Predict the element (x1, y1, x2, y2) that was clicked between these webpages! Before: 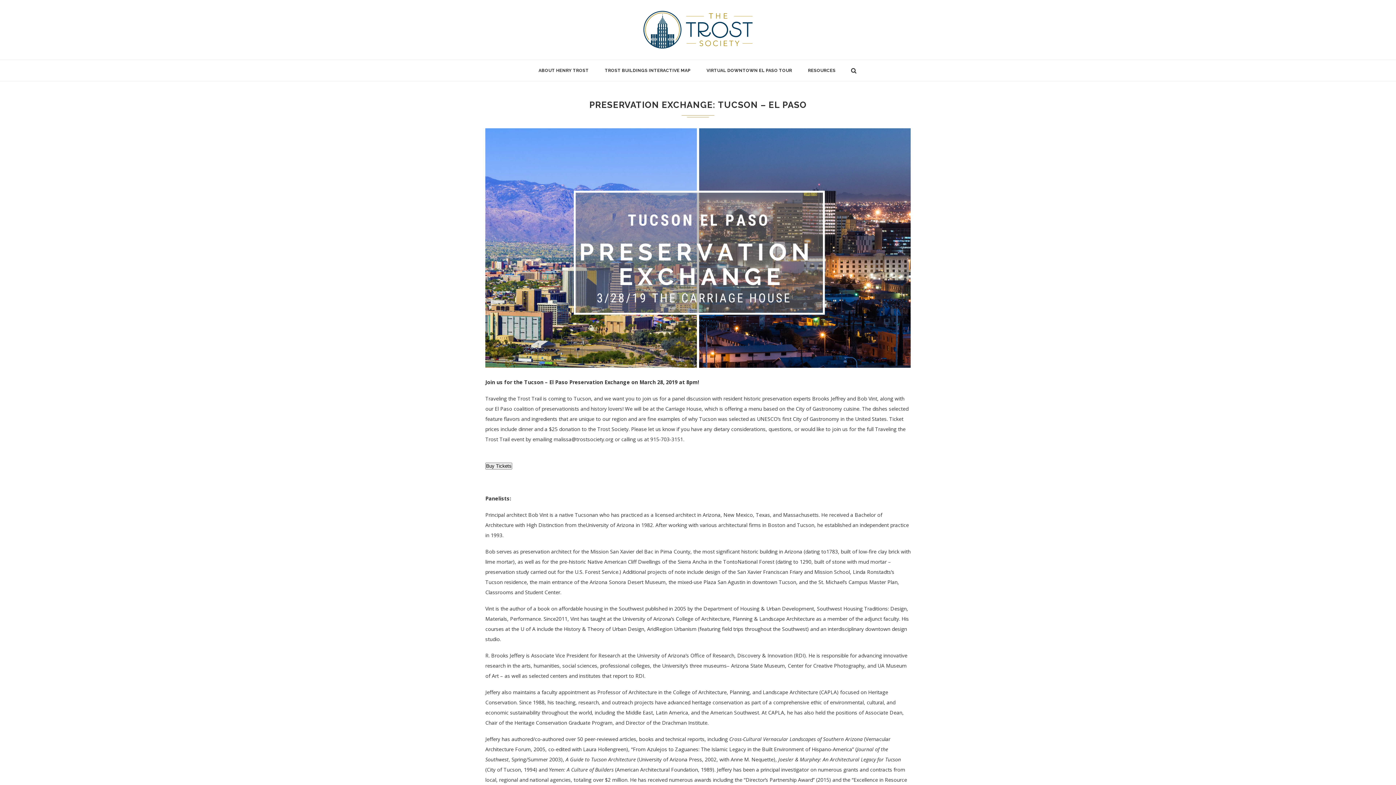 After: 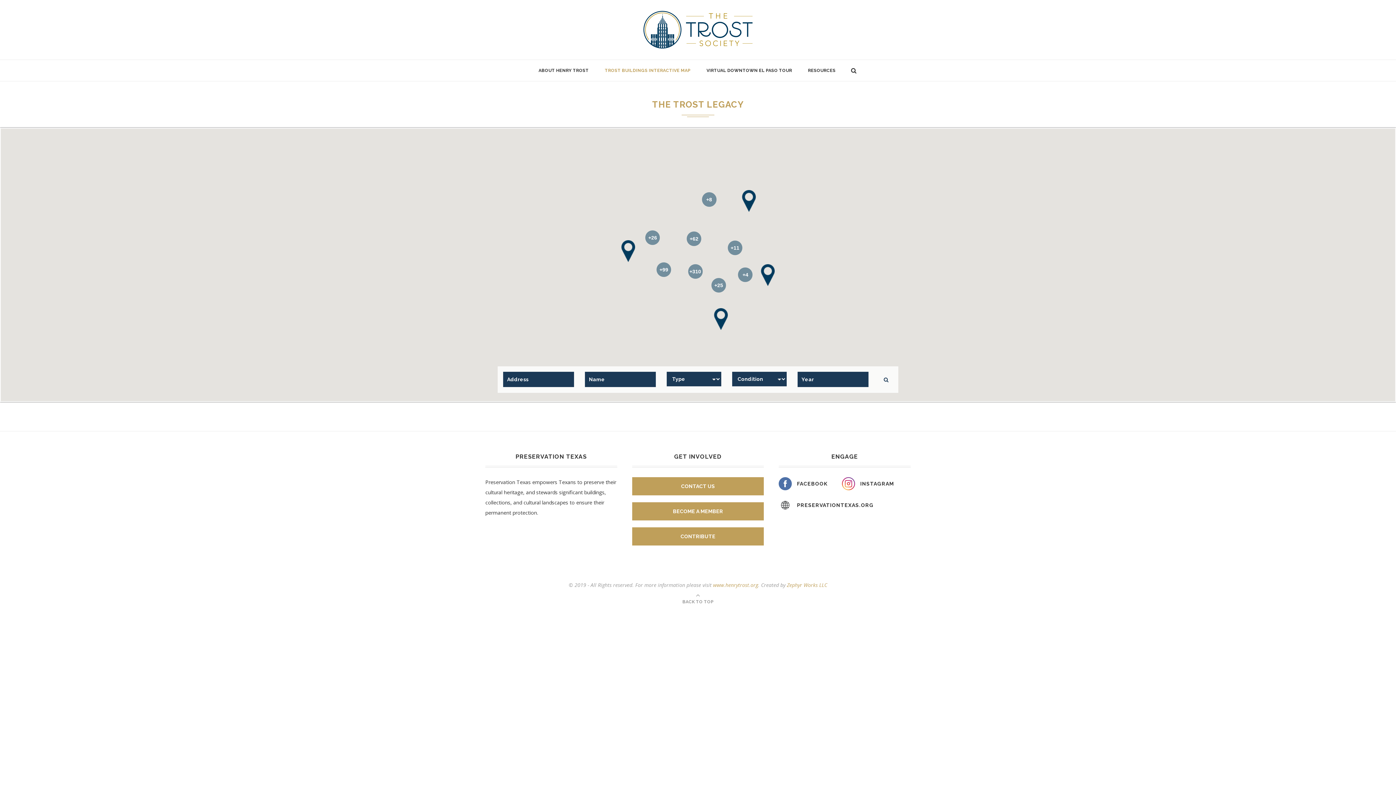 Action: bbox: (604, 60, 690, 81) label: TROST BUILDINGS INTERACTIVE MAP